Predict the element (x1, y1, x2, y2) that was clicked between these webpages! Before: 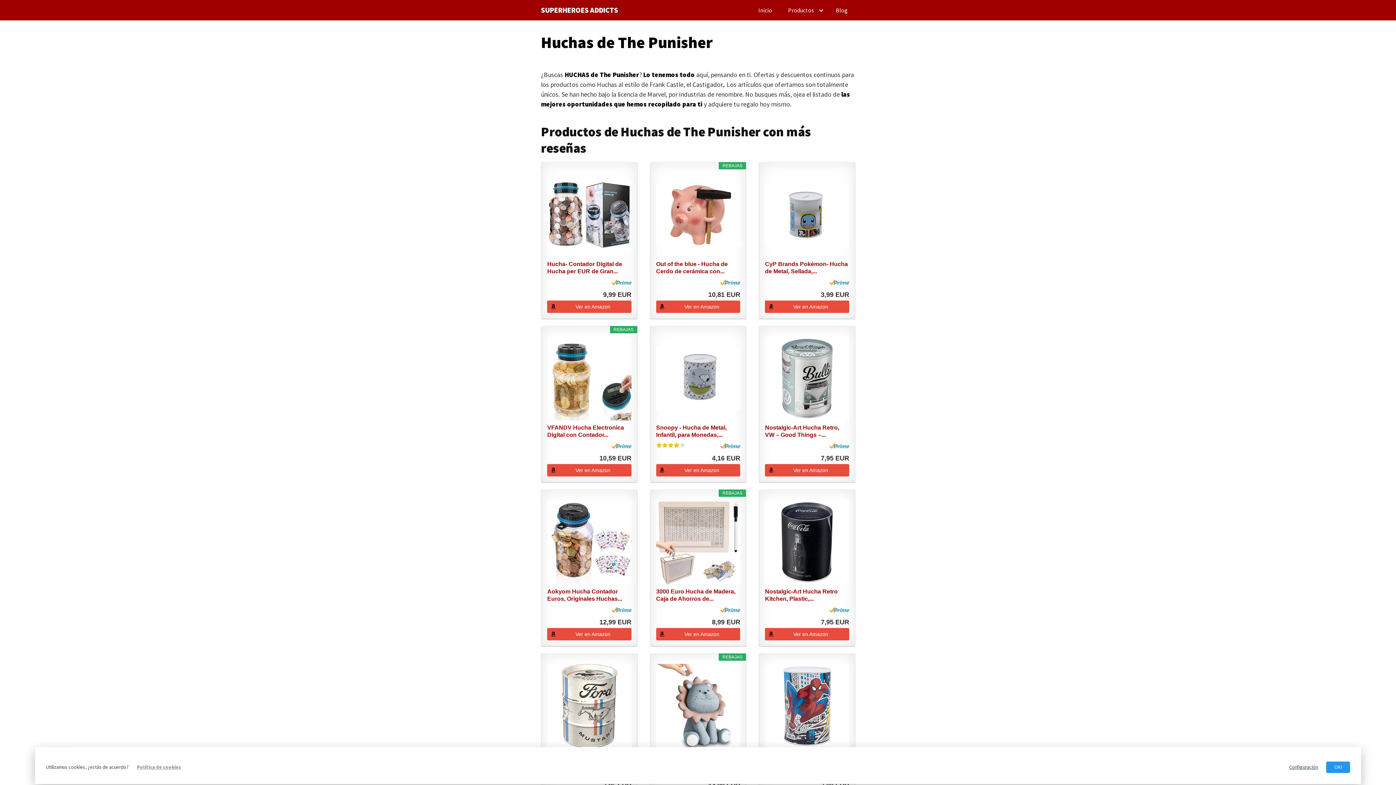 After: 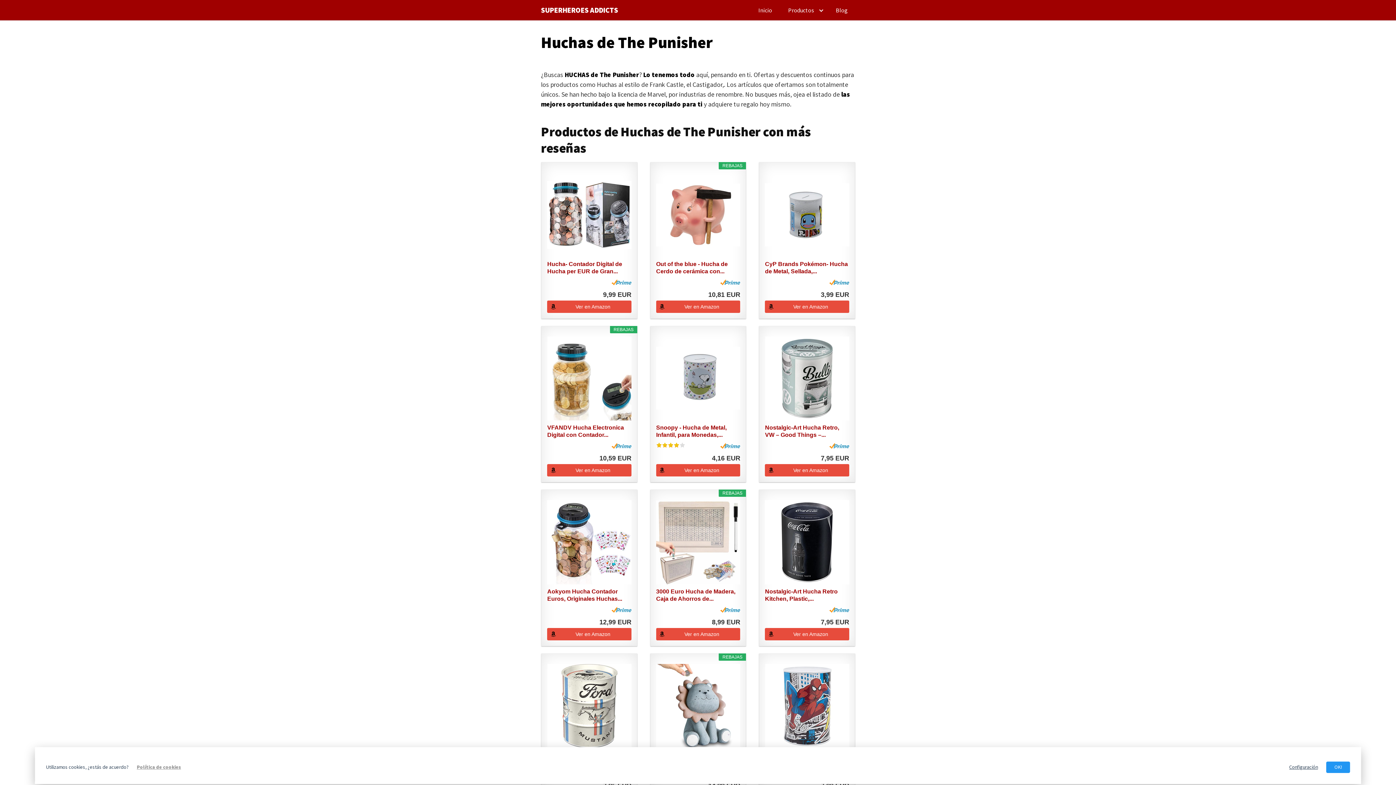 Action: bbox: (720, 443, 740, 449)